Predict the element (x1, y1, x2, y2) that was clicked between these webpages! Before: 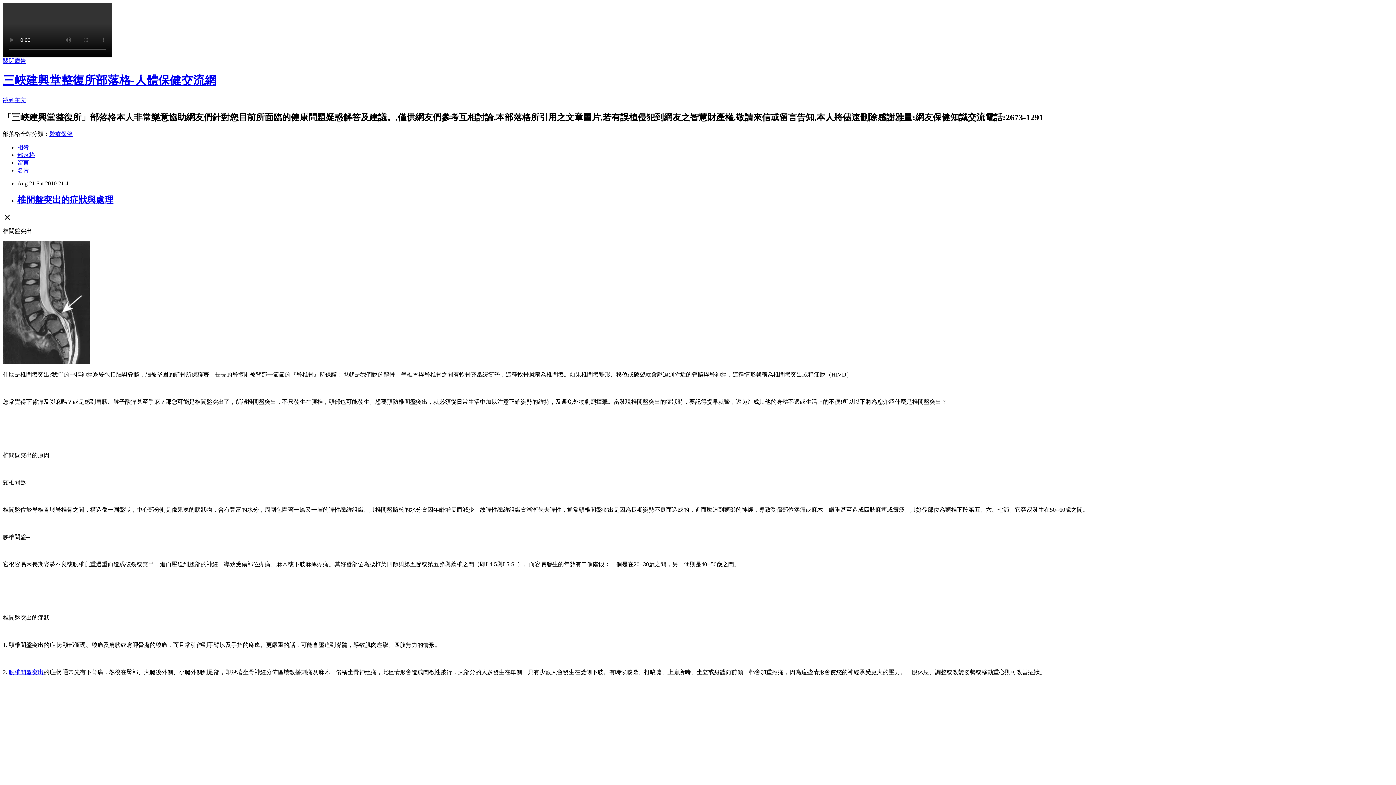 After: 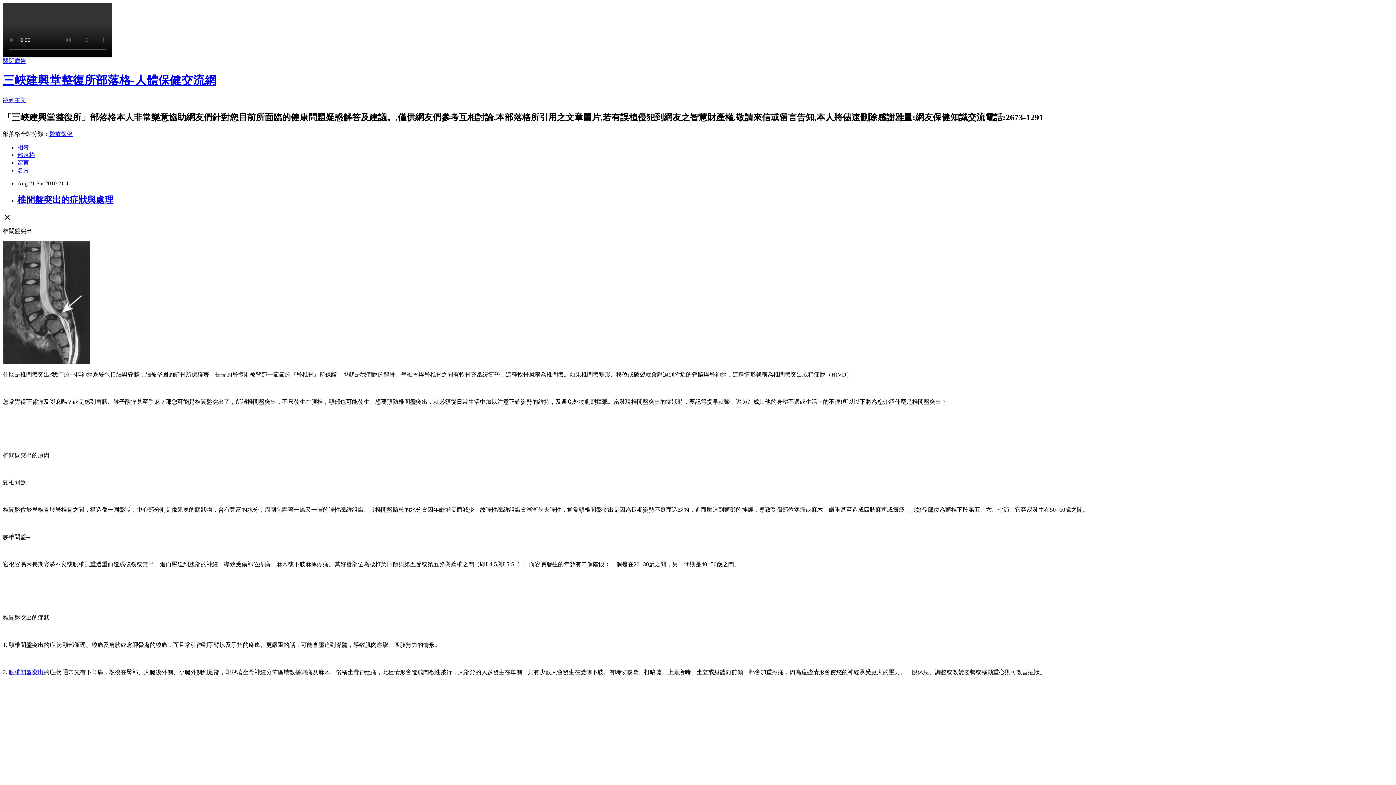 Action: bbox: (2, 57, 26, 64) label: 關閉廣告